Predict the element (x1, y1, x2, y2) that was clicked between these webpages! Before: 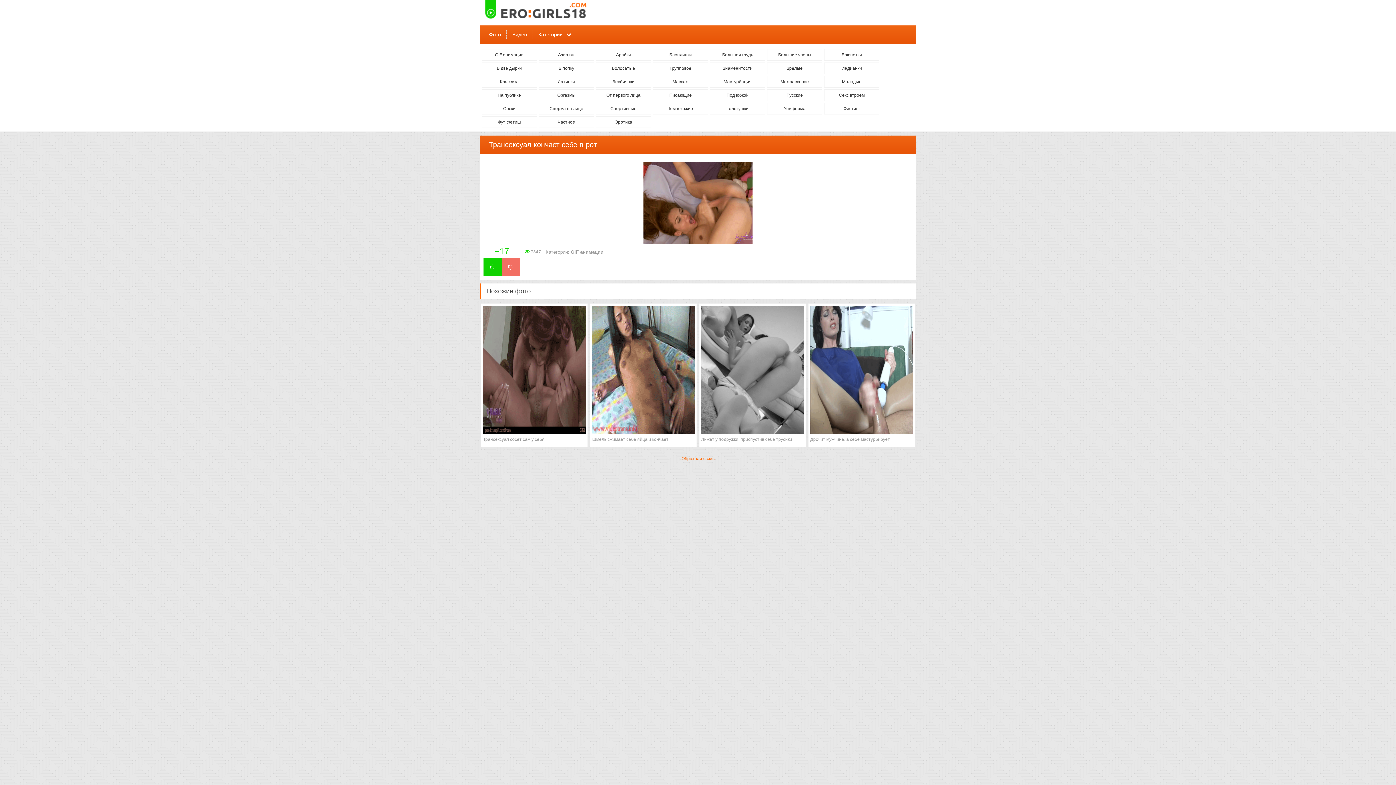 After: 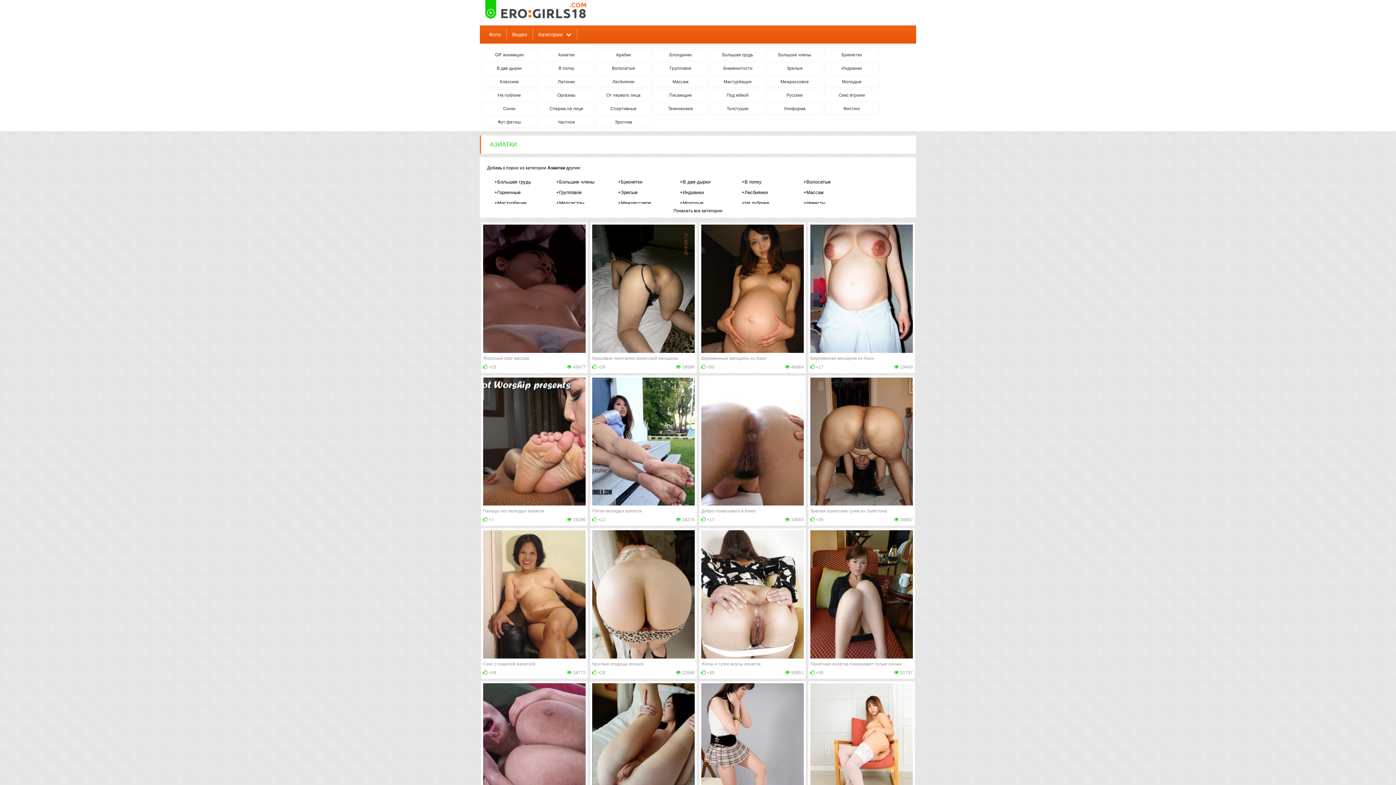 Action: label: Азиатки bbox: (539, 49, 593, 60)